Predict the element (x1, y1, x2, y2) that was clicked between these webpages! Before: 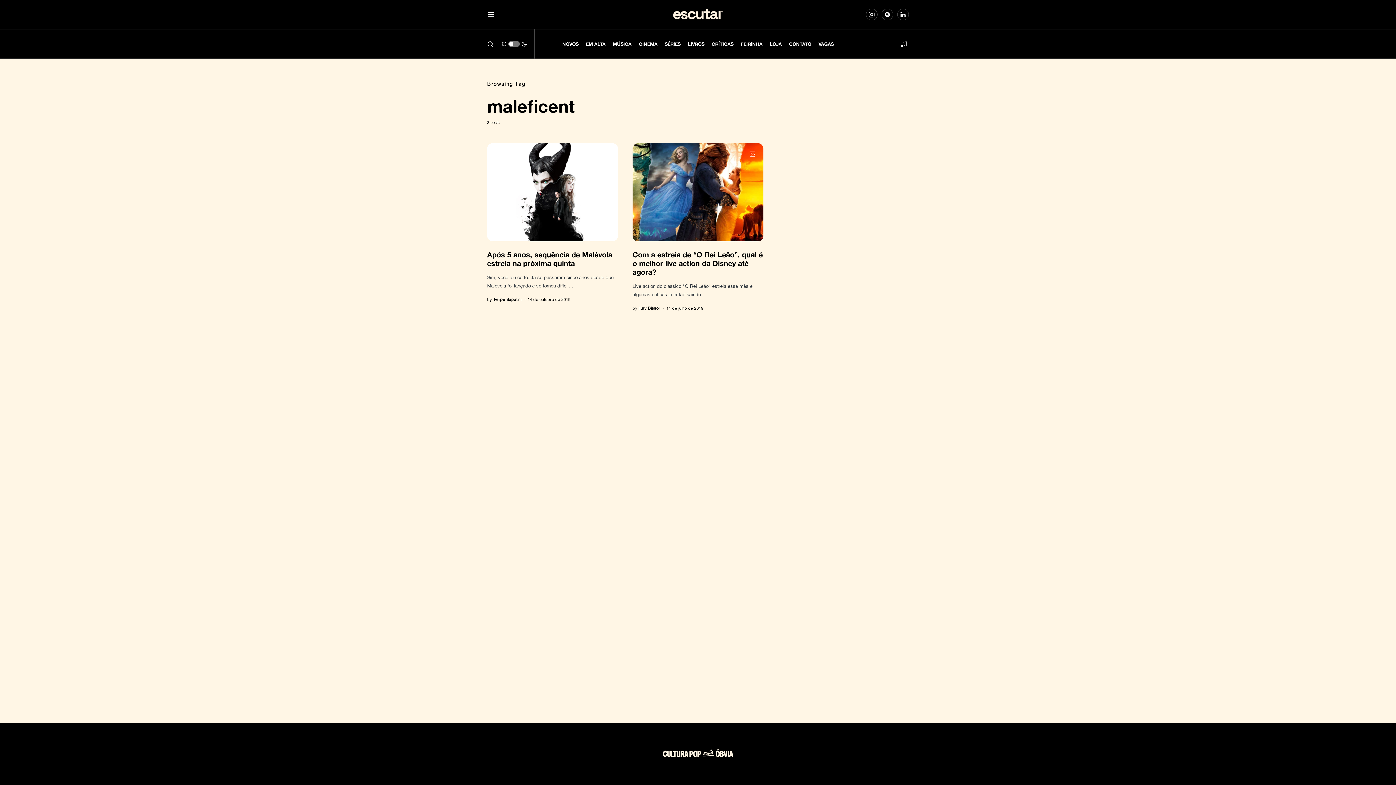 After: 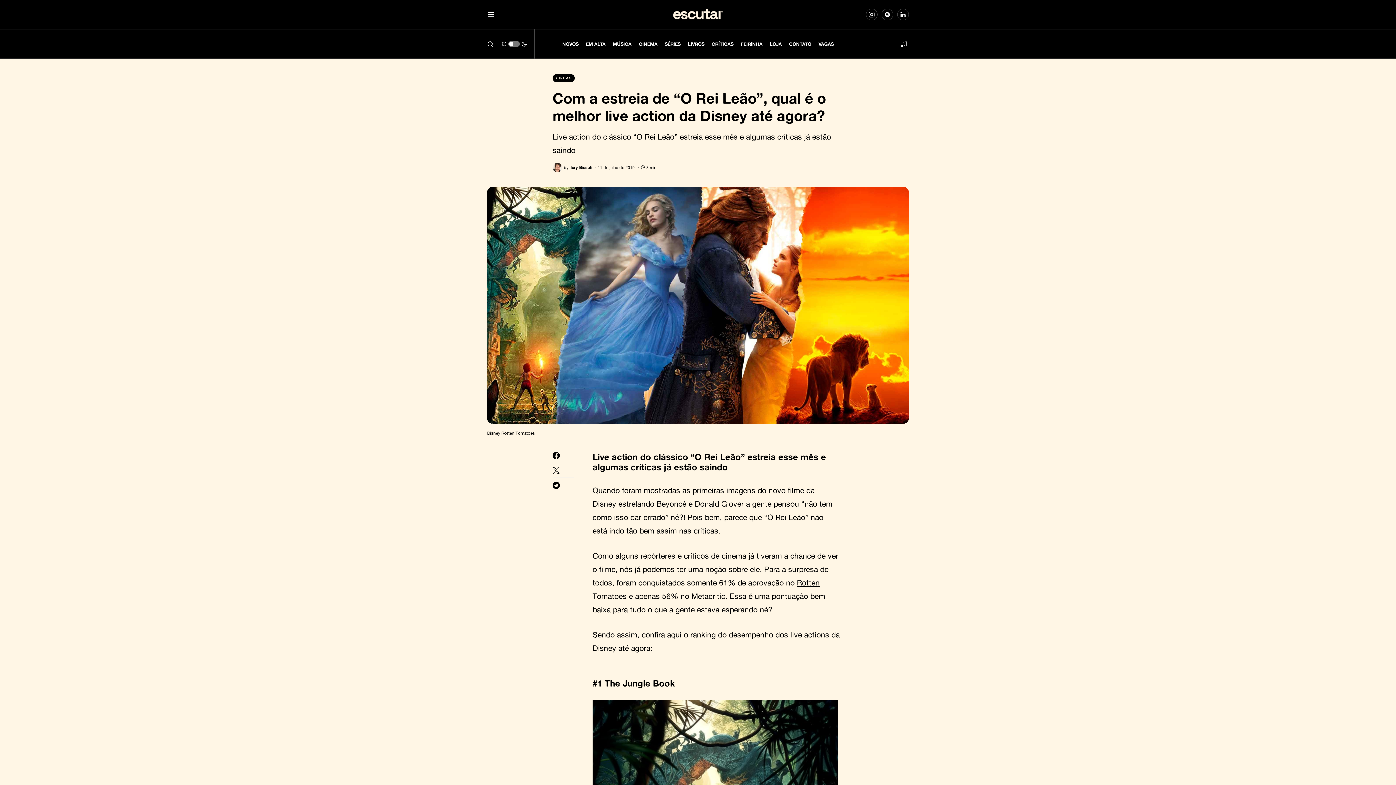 Action: bbox: (632, 143, 763, 241)